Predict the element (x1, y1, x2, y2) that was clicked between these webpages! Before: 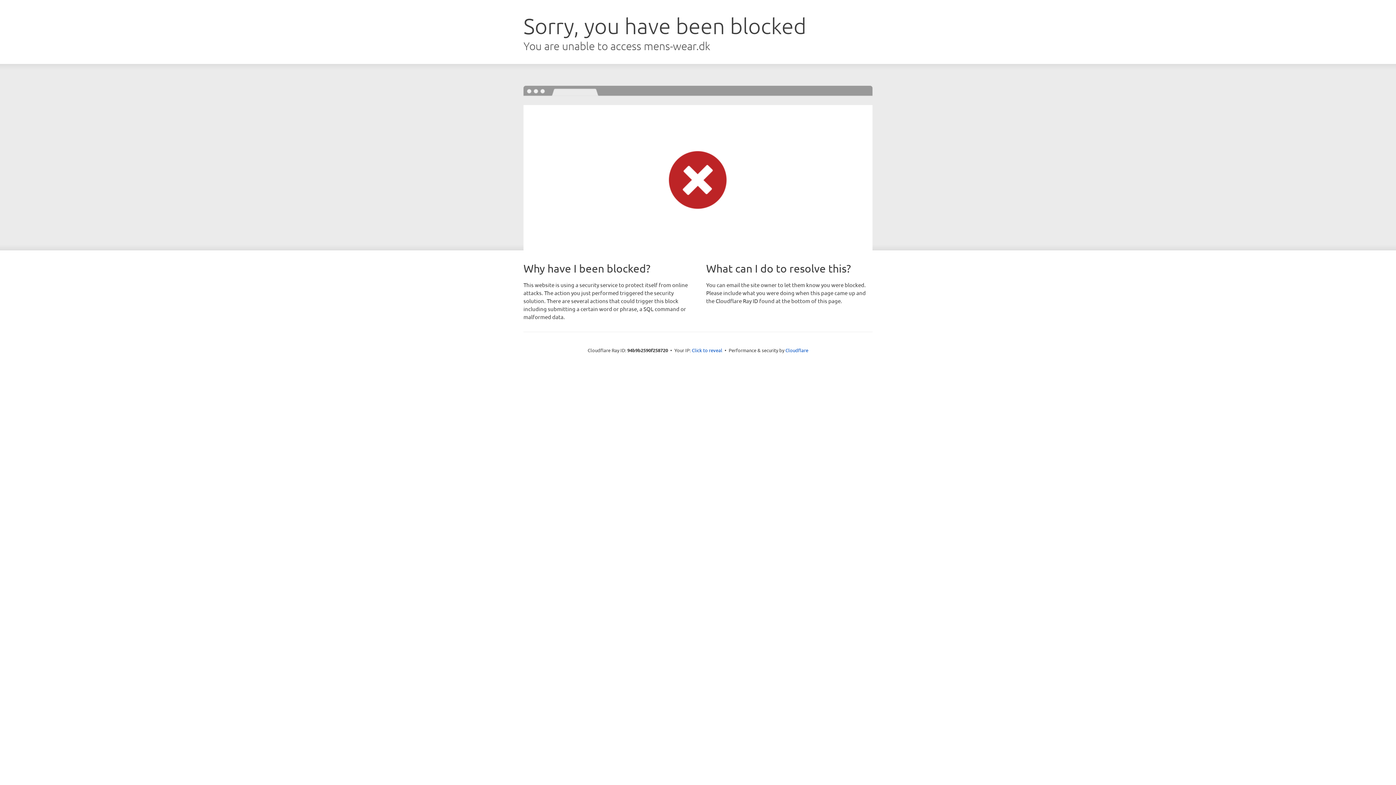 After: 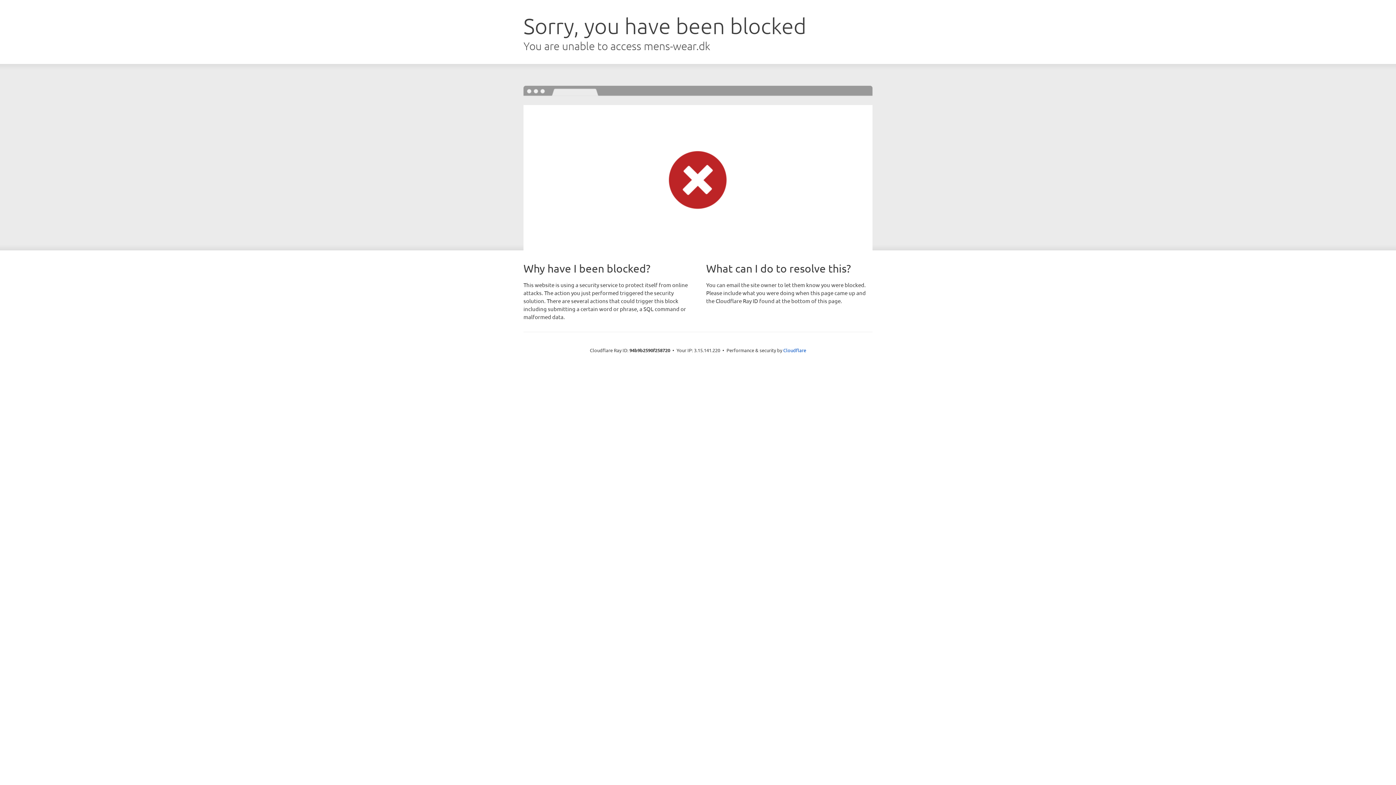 Action: label: Click to reveal bbox: (692, 346, 722, 353)